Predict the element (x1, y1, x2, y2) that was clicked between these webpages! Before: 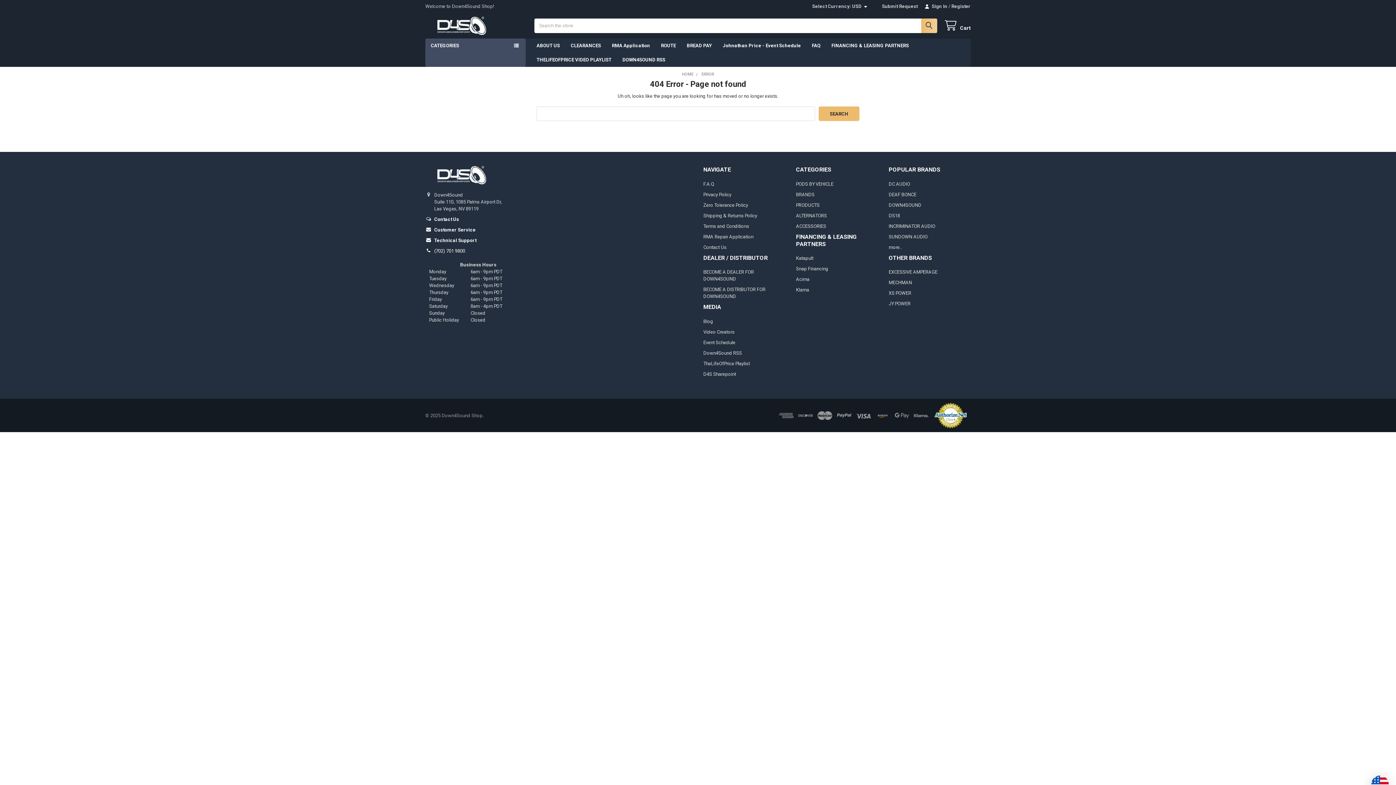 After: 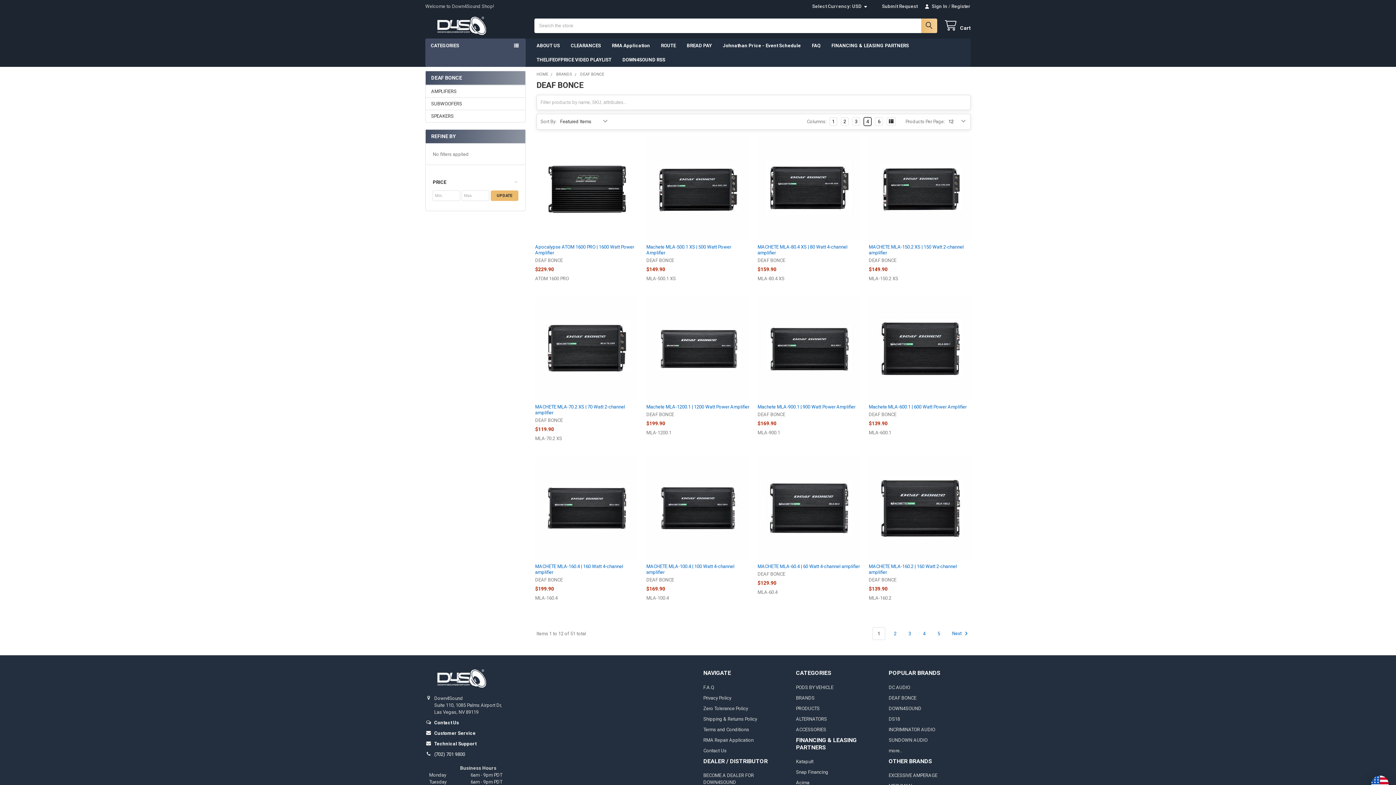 Action: label: DEAF BONCE bbox: (888, 191, 916, 197)